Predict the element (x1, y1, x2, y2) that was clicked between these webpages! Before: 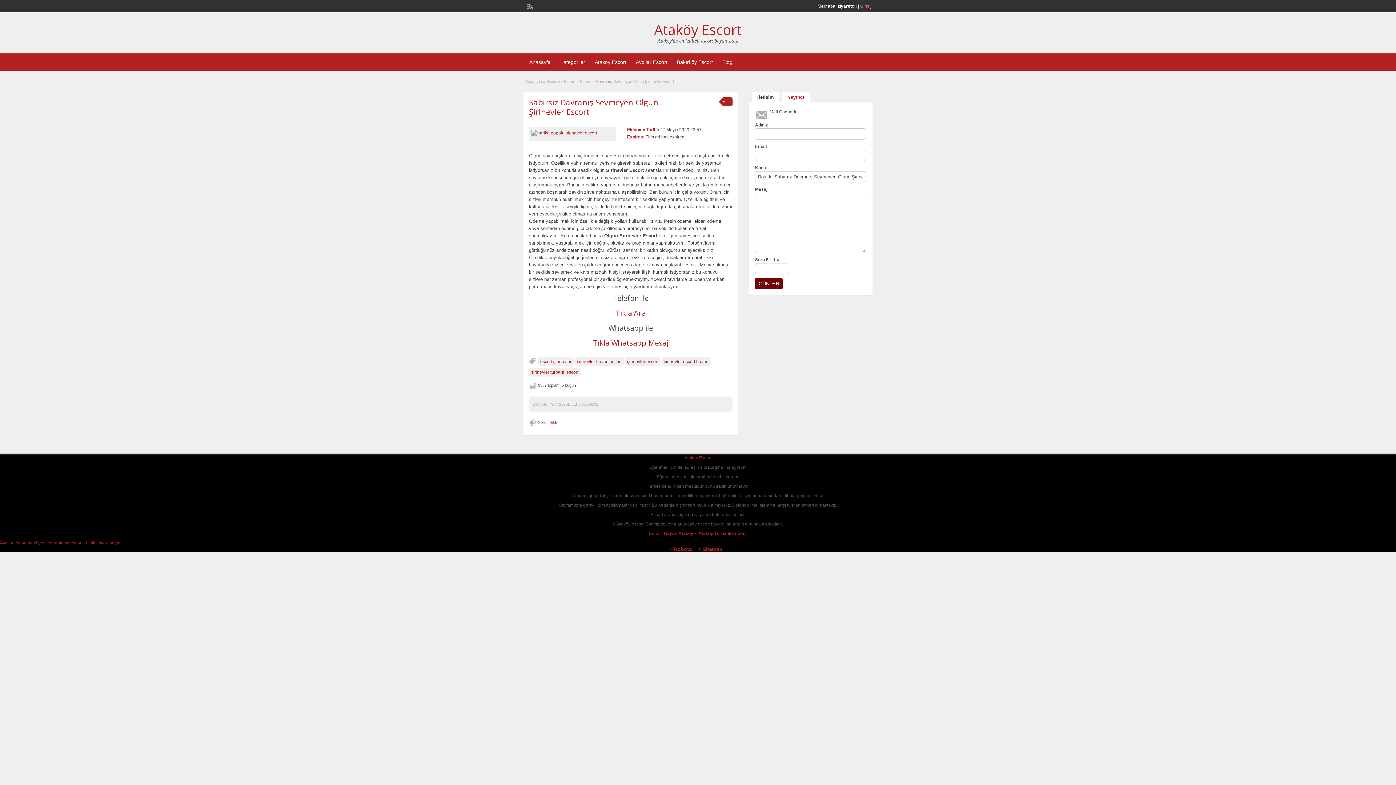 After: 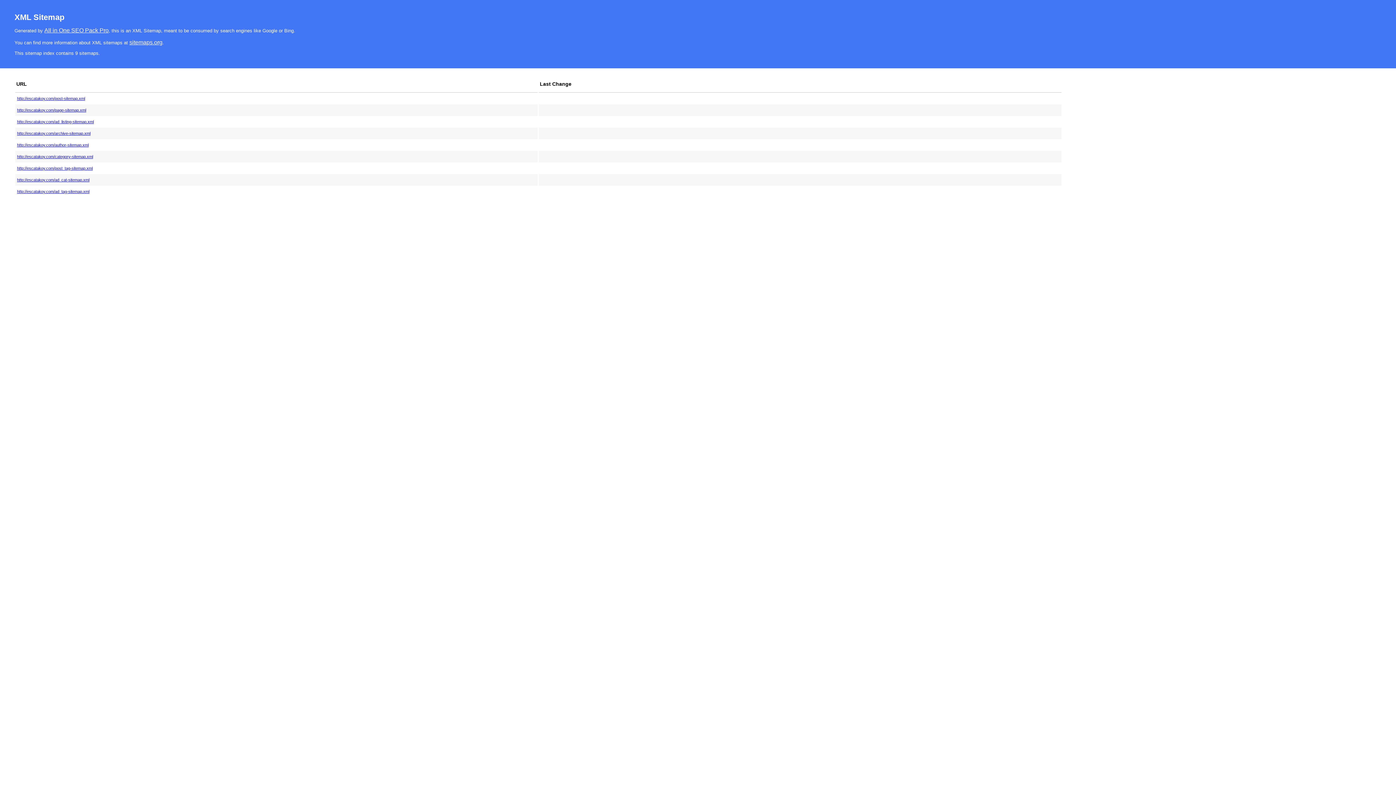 Action: bbox: (702, 546, 722, 552) label: Sitemap